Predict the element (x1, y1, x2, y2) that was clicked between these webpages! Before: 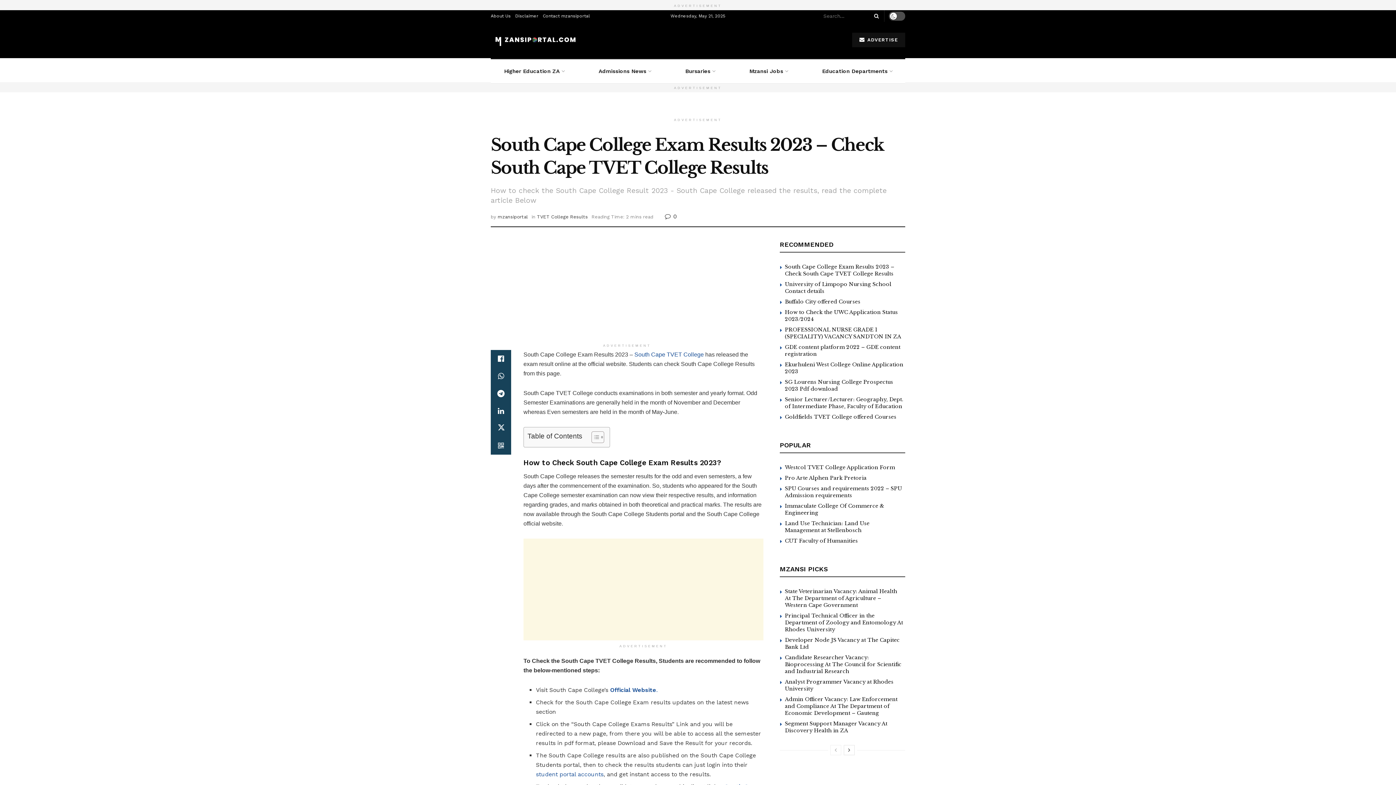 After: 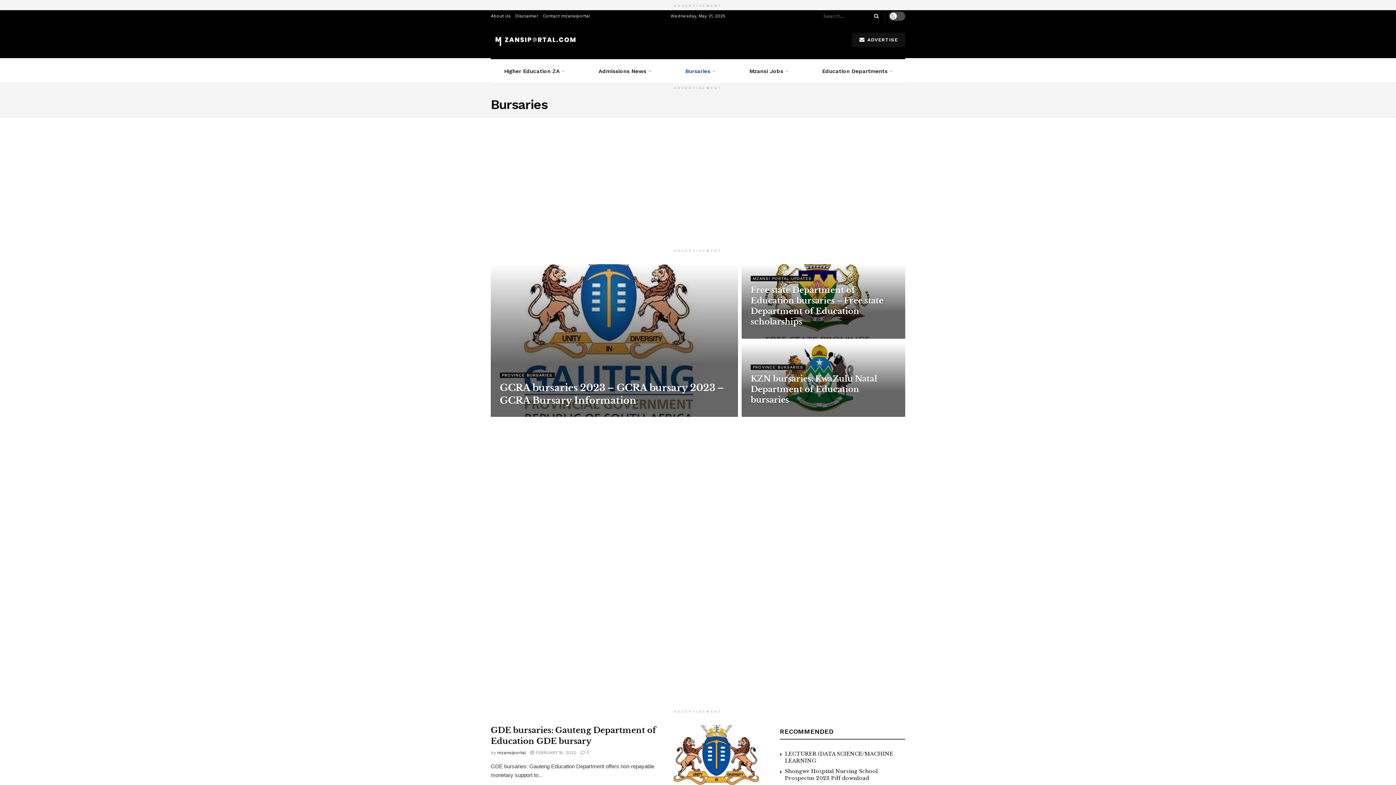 Action: bbox: (672, 59, 728, 83) label: Bursaries